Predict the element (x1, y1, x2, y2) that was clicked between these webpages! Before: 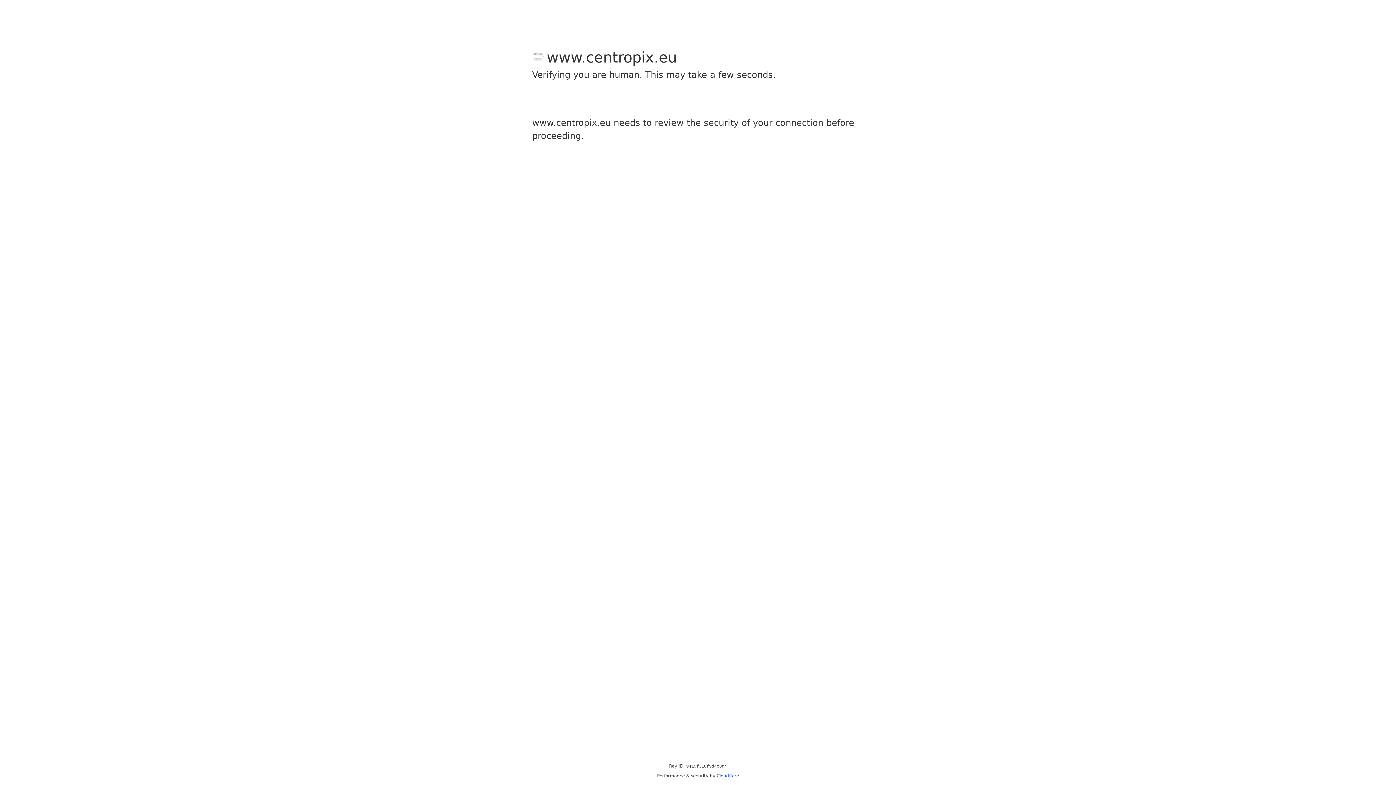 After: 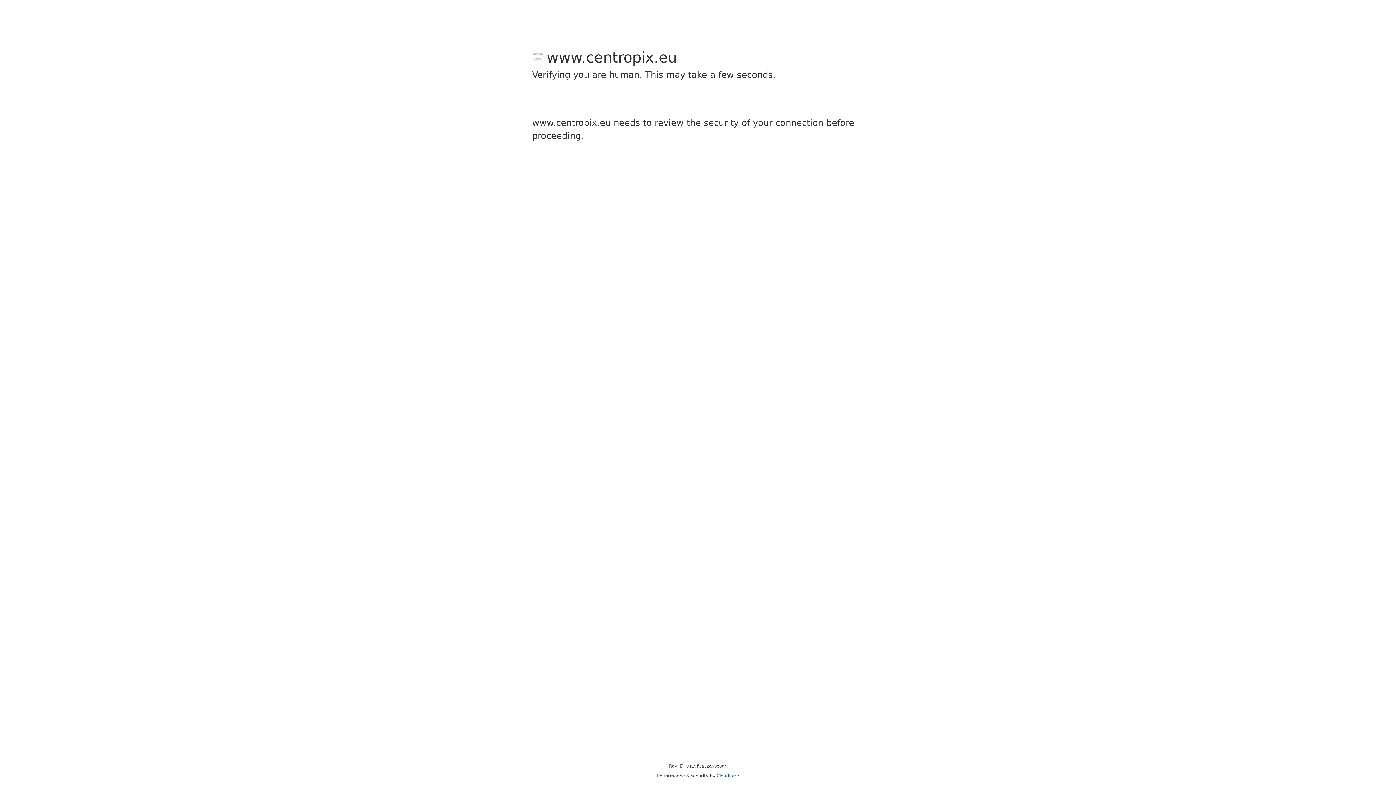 Action: label: Cloudflare bbox: (716, 773, 739, 778)